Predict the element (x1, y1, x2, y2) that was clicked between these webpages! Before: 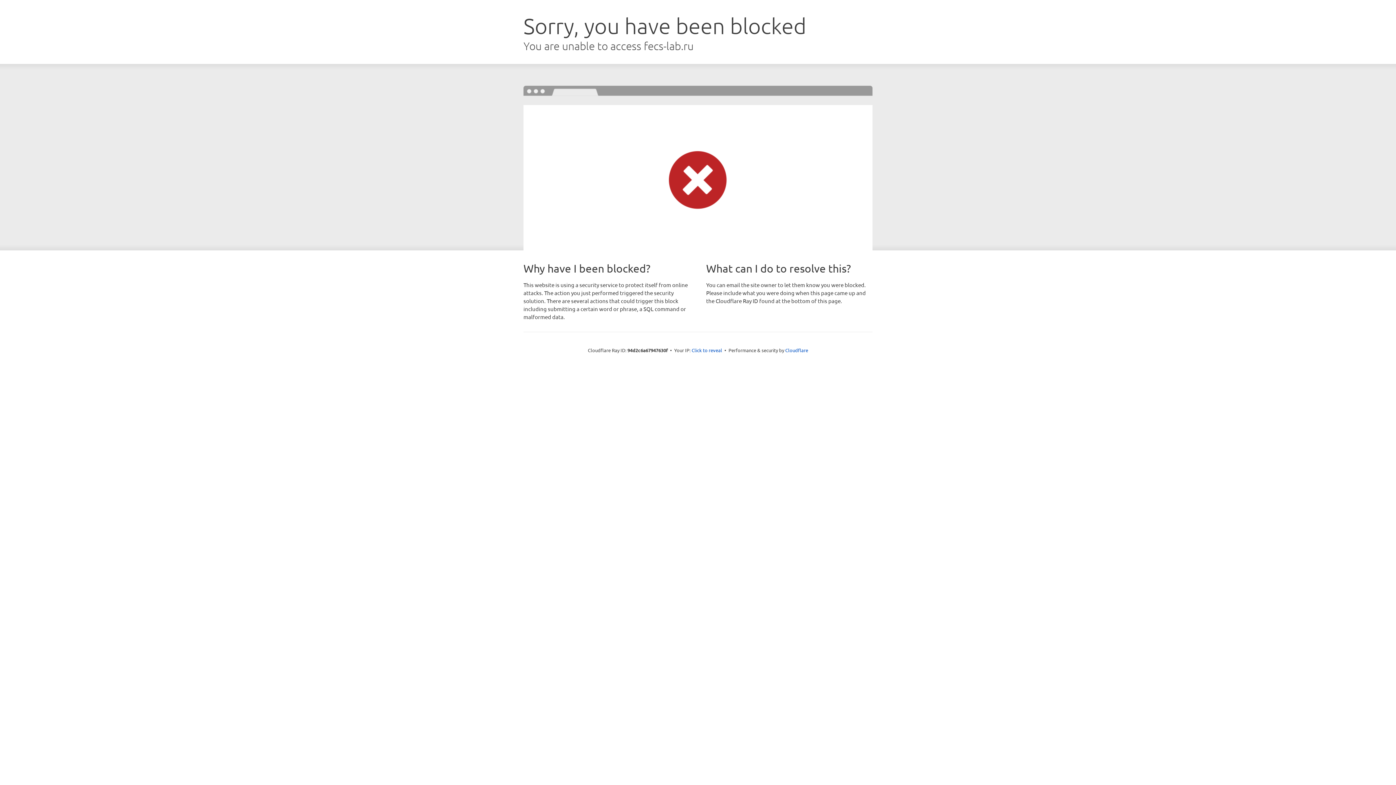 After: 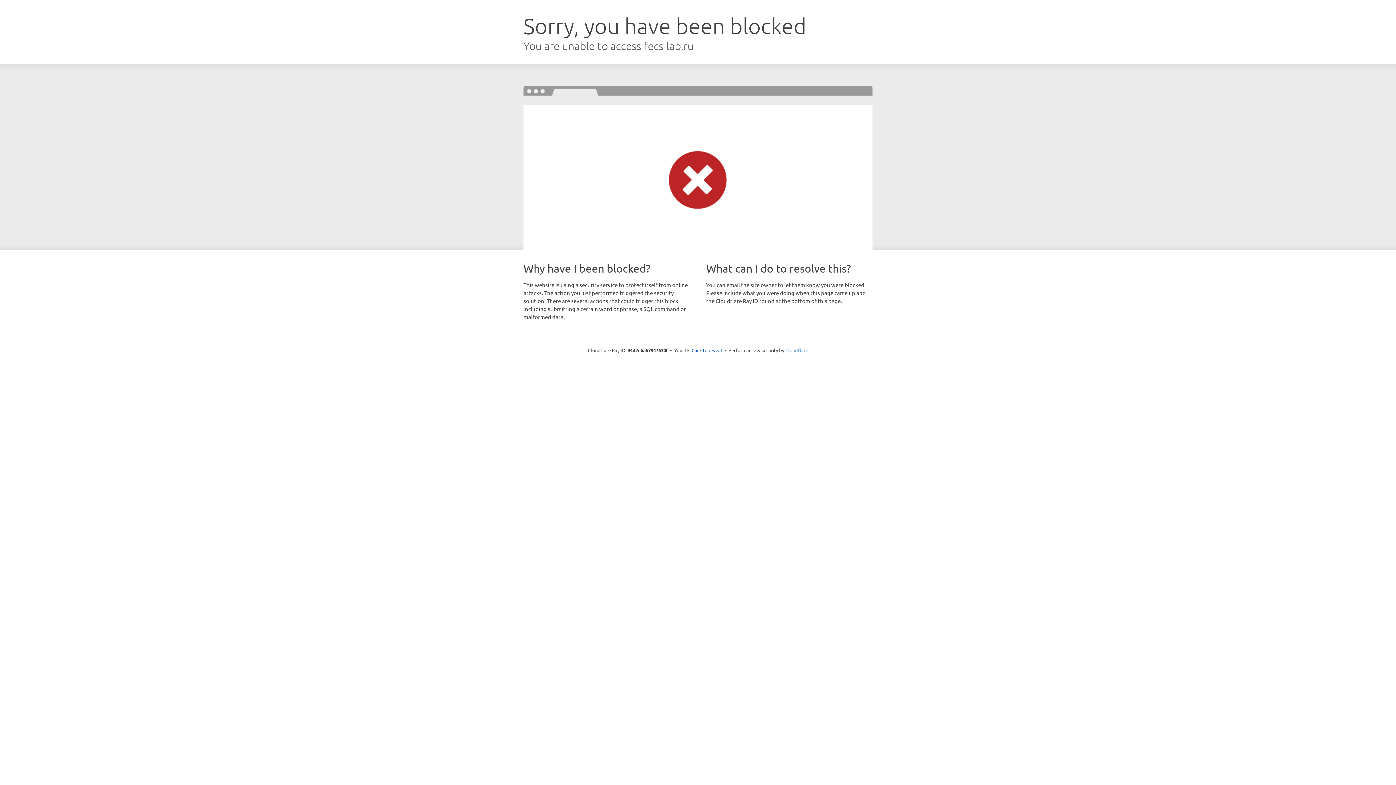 Action: label: Cloudflare bbox: (785, 347, 808, 353)